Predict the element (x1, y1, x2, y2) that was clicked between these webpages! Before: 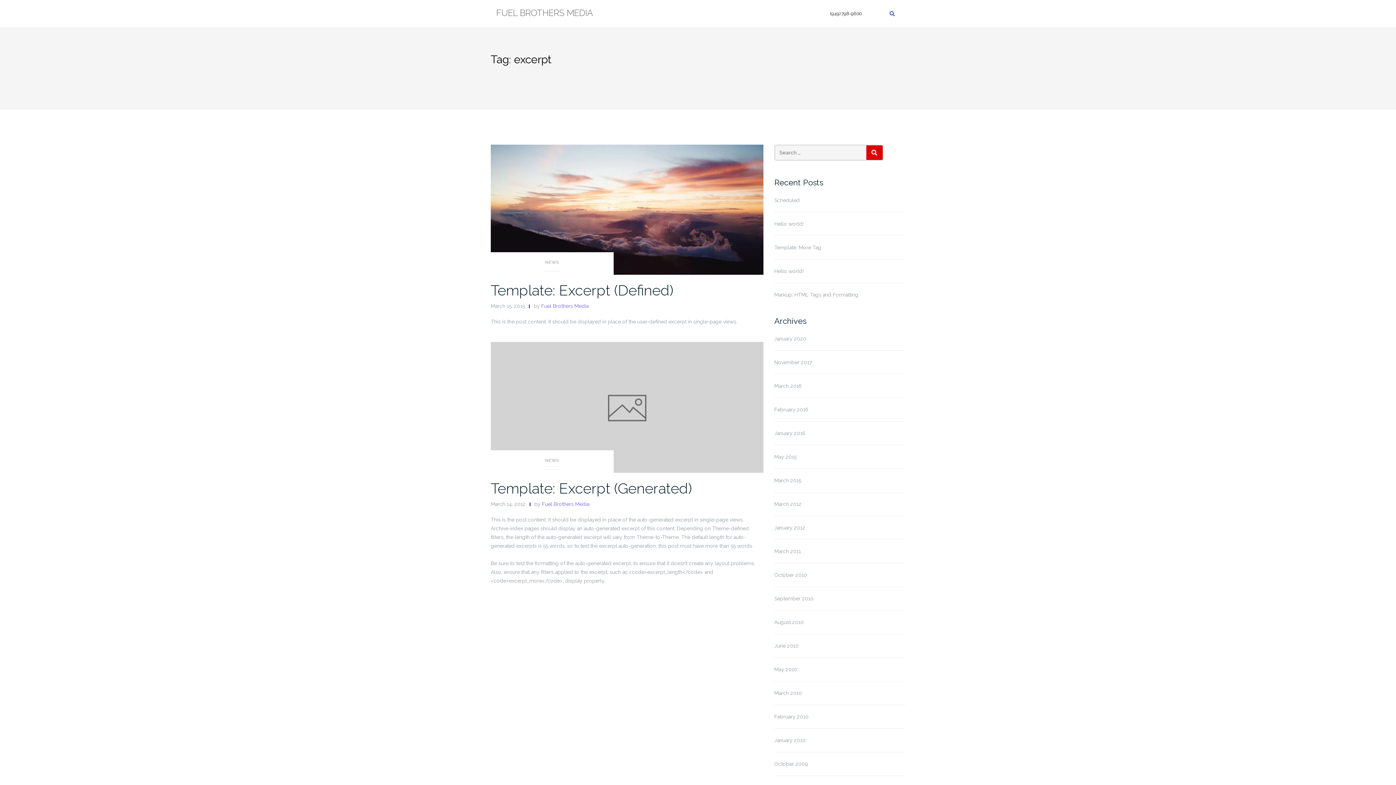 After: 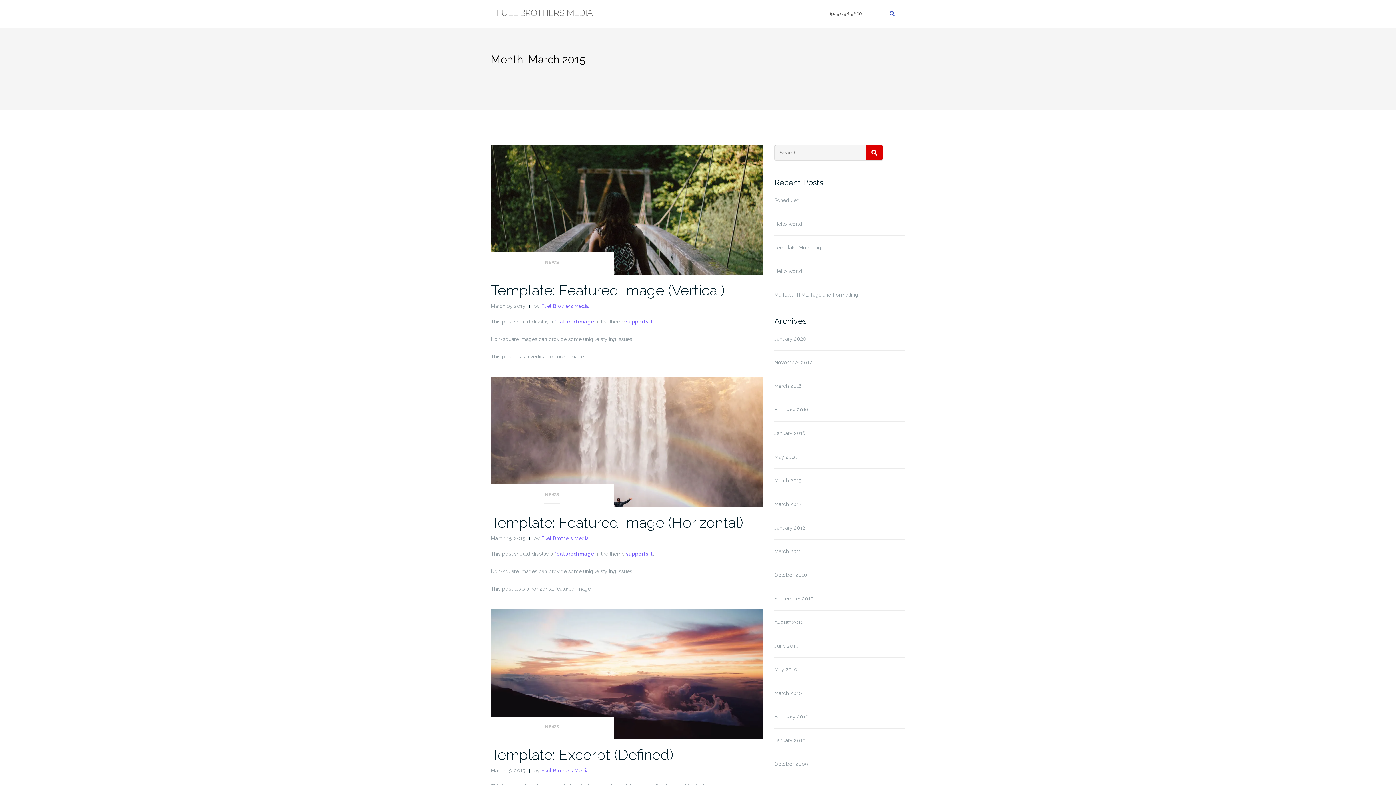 Action: label: March 2015 bbox: (774, 477, 801, 483)